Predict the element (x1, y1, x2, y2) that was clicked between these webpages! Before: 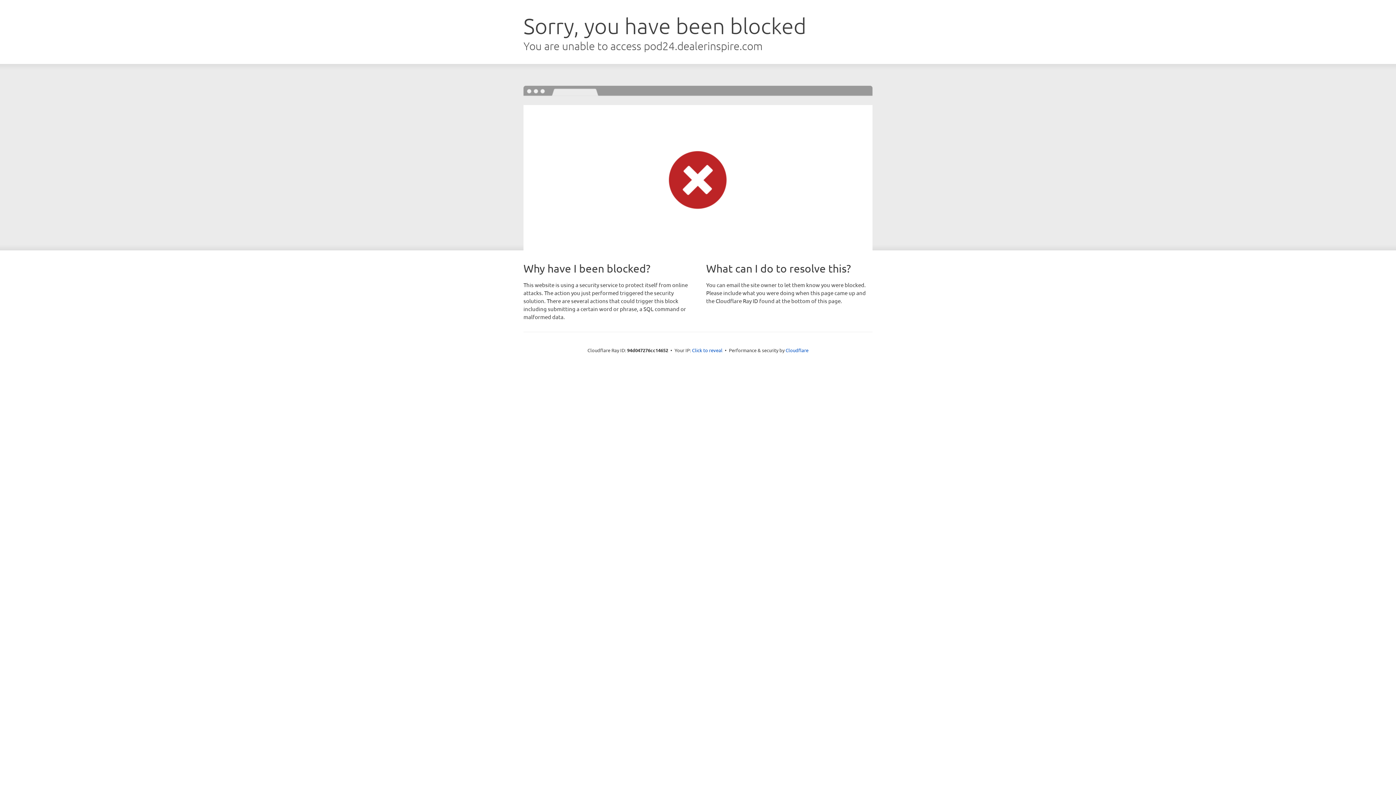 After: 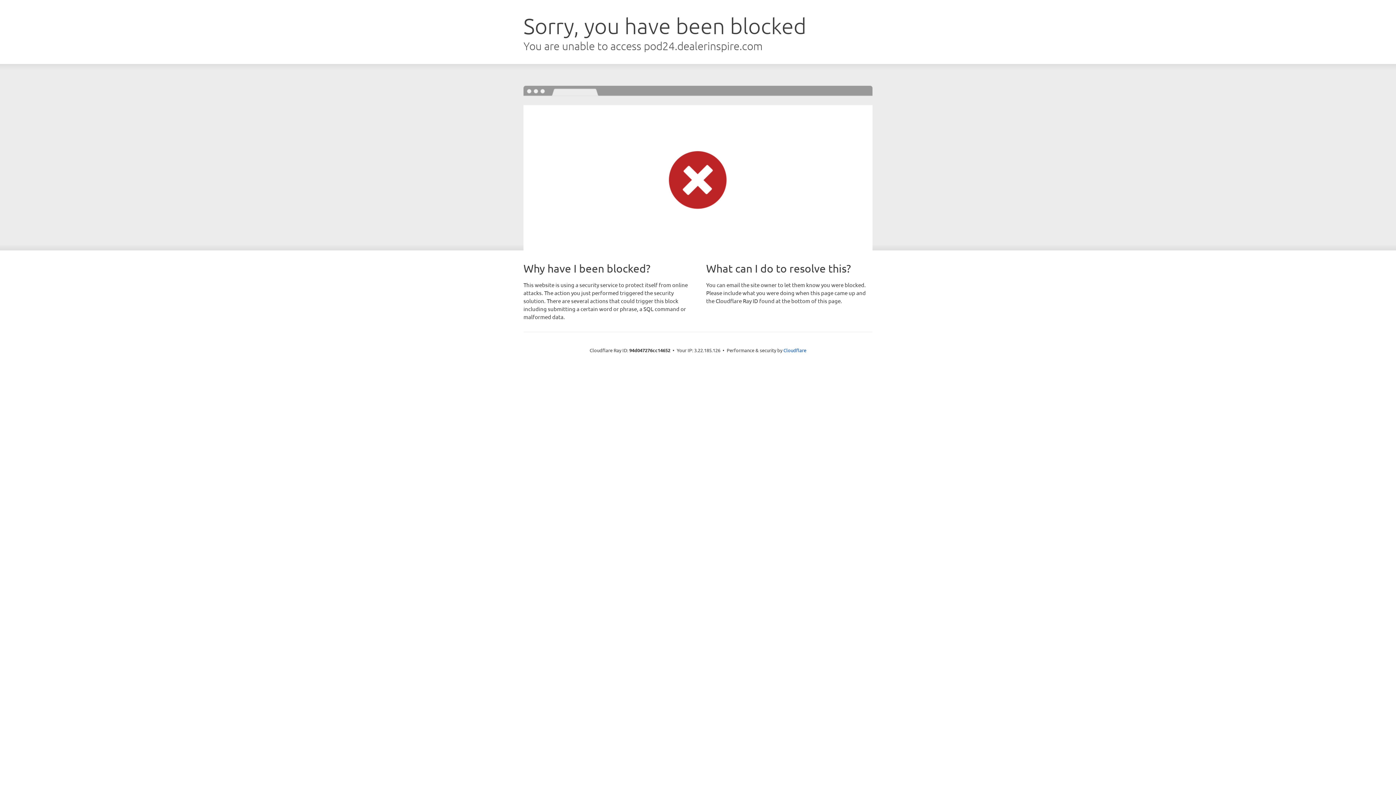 Action: label: Click to reveal bbox: (692, 346, 722, 353)